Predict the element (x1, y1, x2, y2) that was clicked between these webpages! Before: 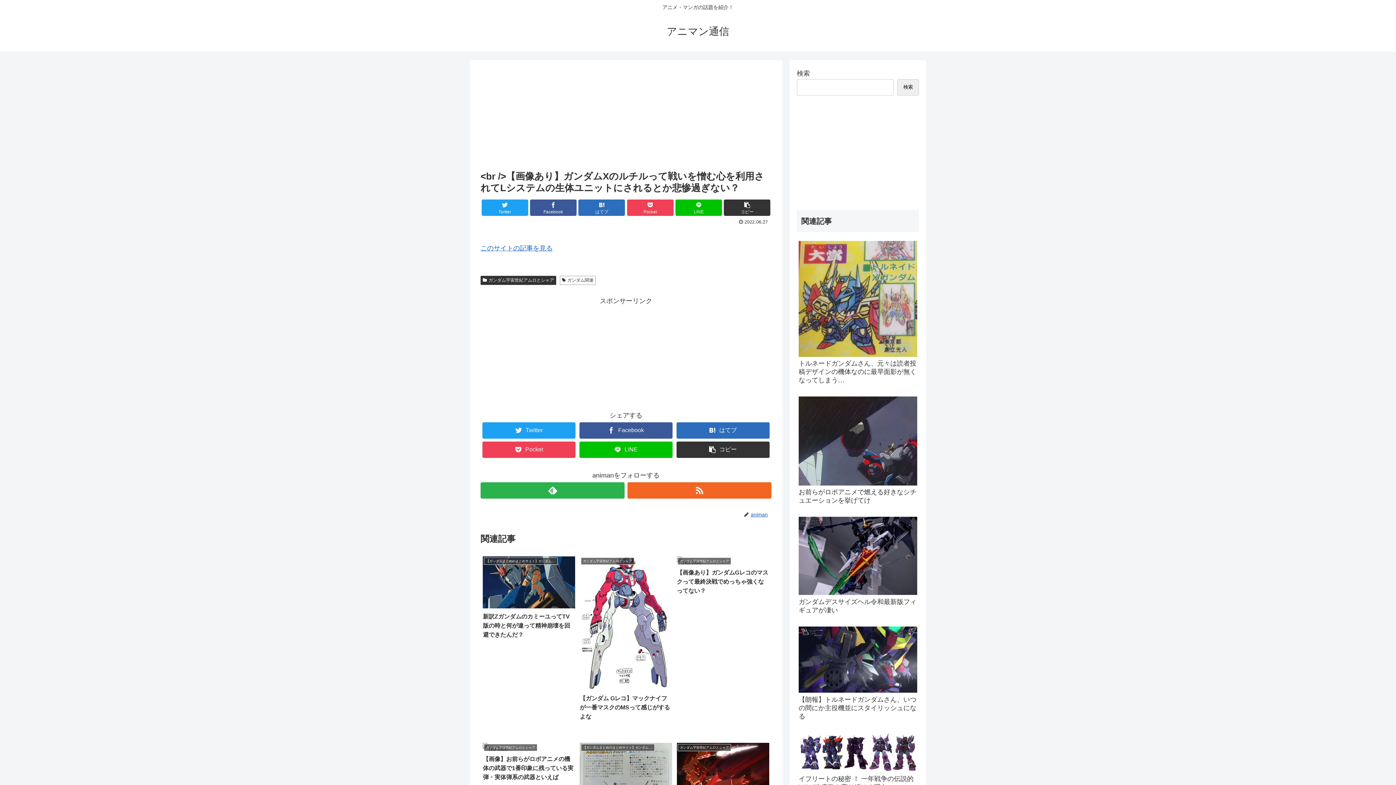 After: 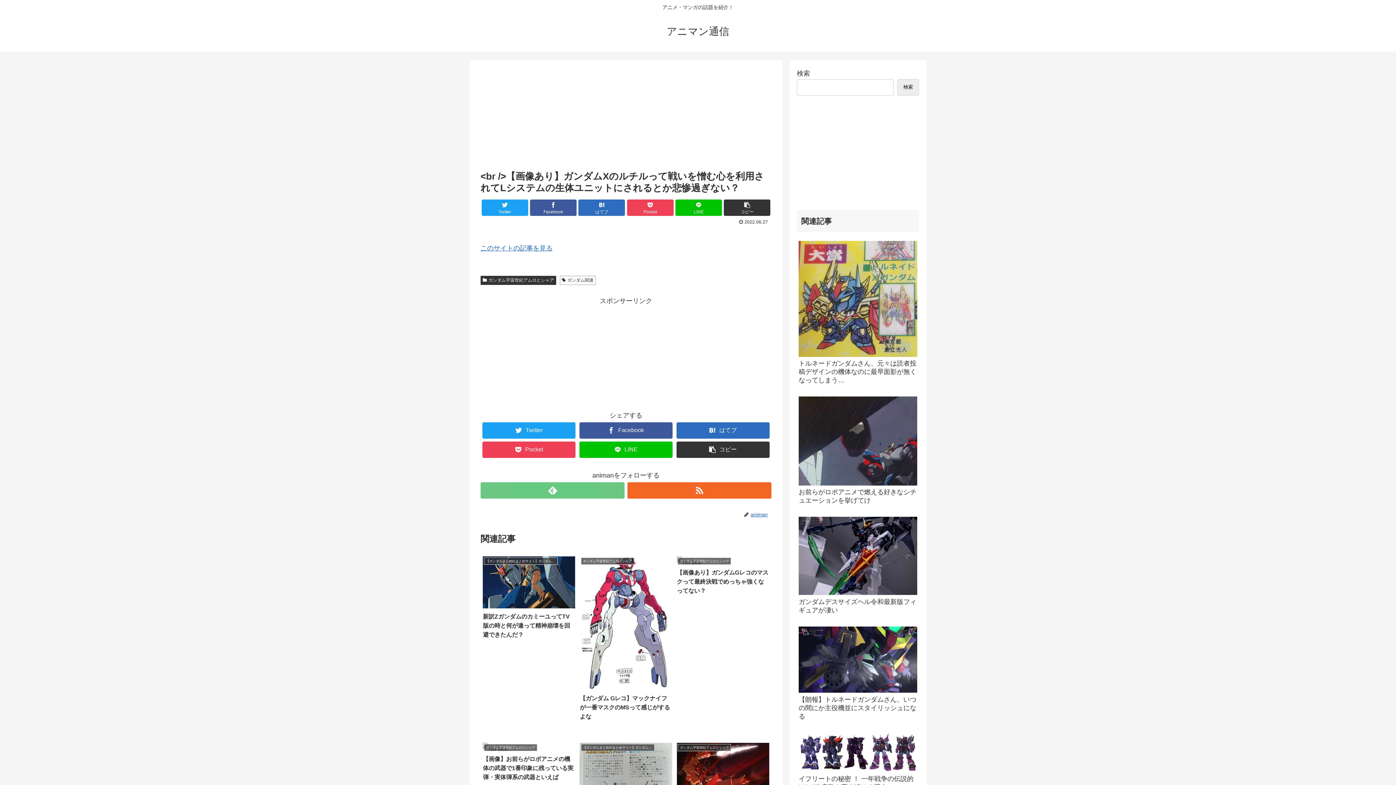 Action: bbox: (480, 482, 624, 498)